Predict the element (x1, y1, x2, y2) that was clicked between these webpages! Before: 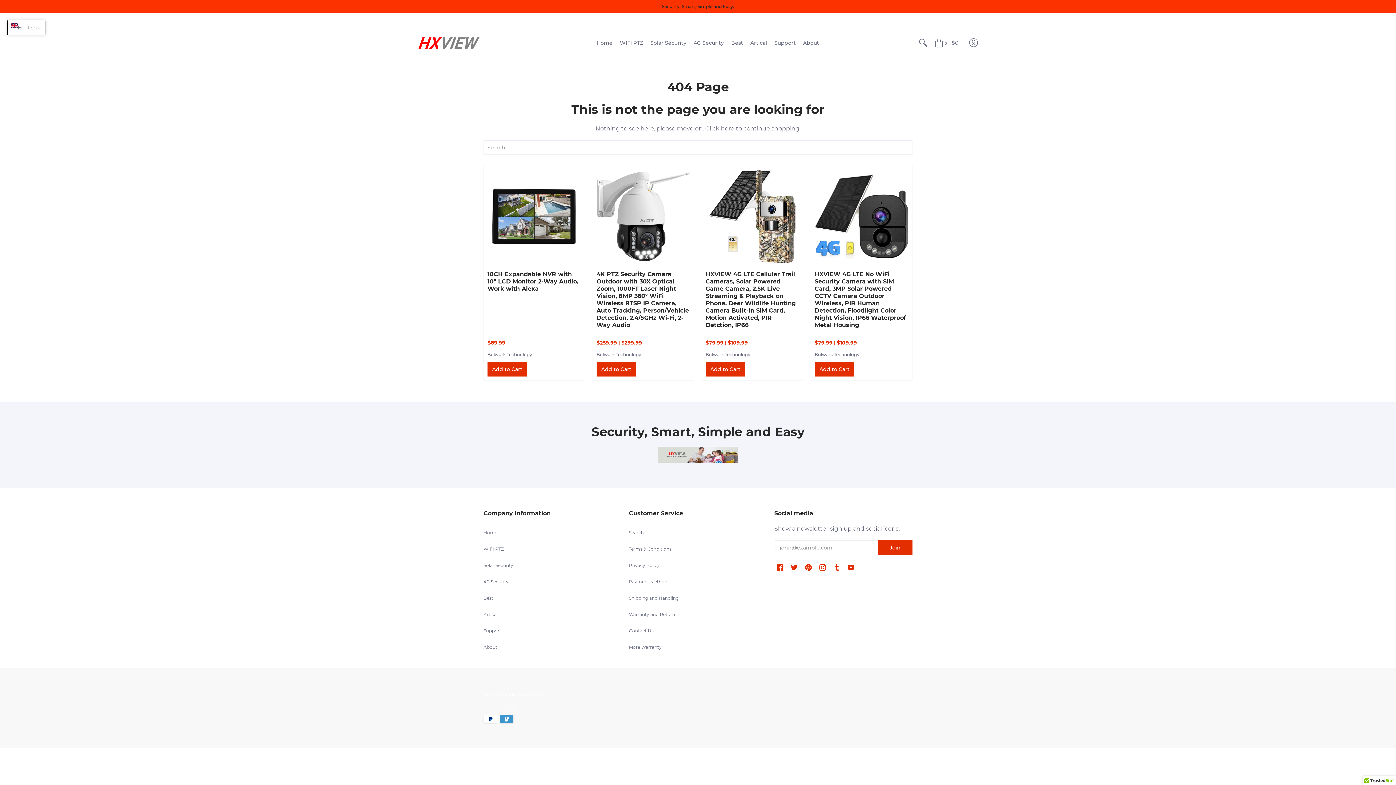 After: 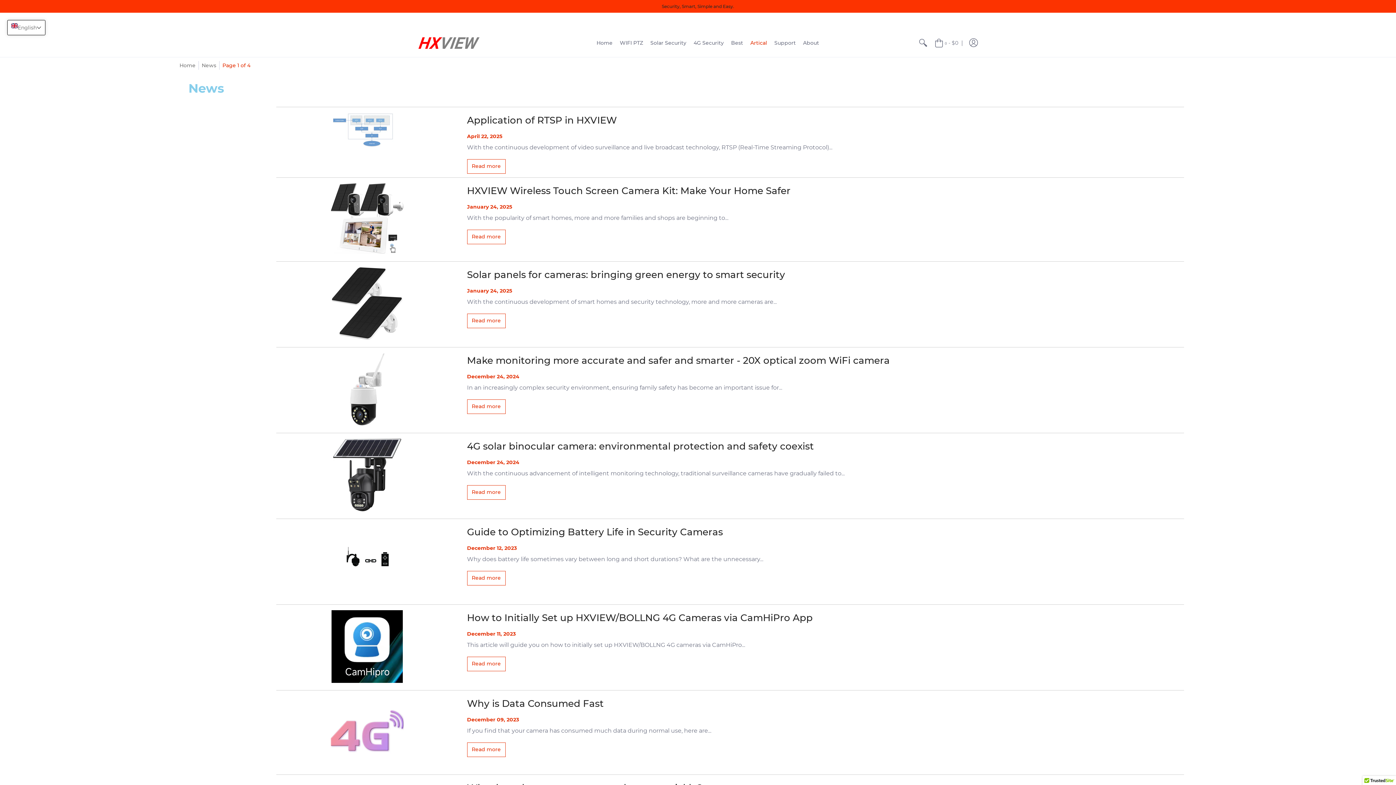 Action: bbox: (746, 29, 770, 57) label: Artical